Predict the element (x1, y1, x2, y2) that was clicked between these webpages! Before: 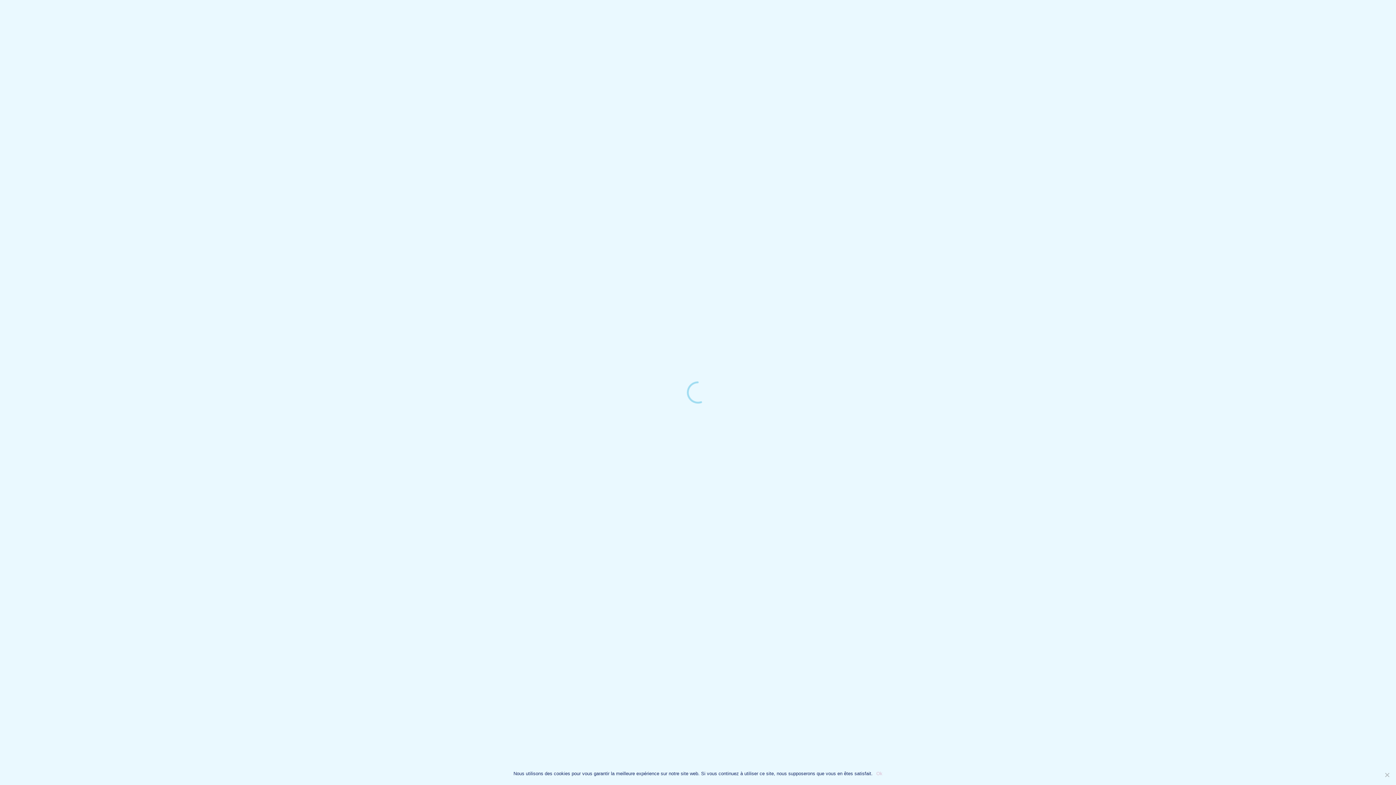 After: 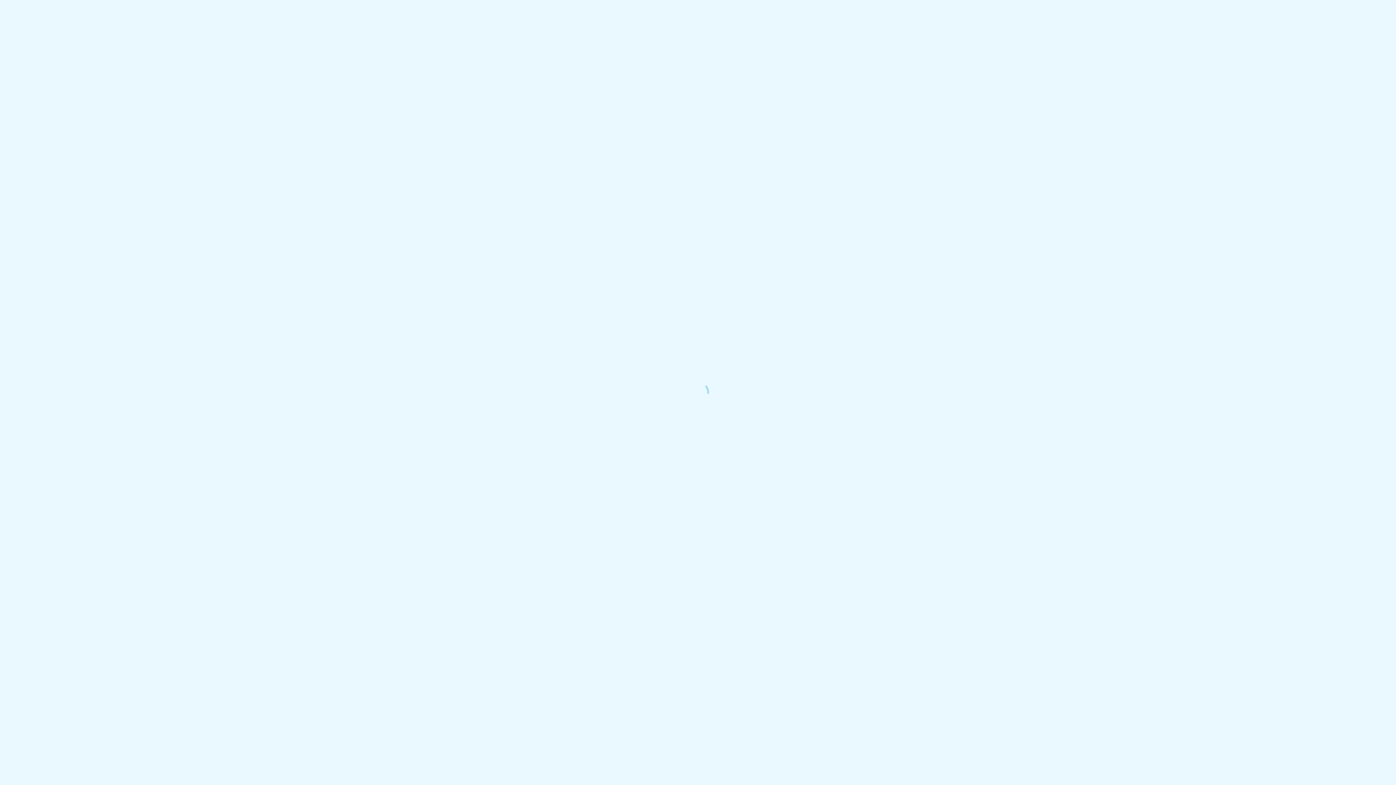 Action: label: Ok bbox: (876, 770, 882, 777)